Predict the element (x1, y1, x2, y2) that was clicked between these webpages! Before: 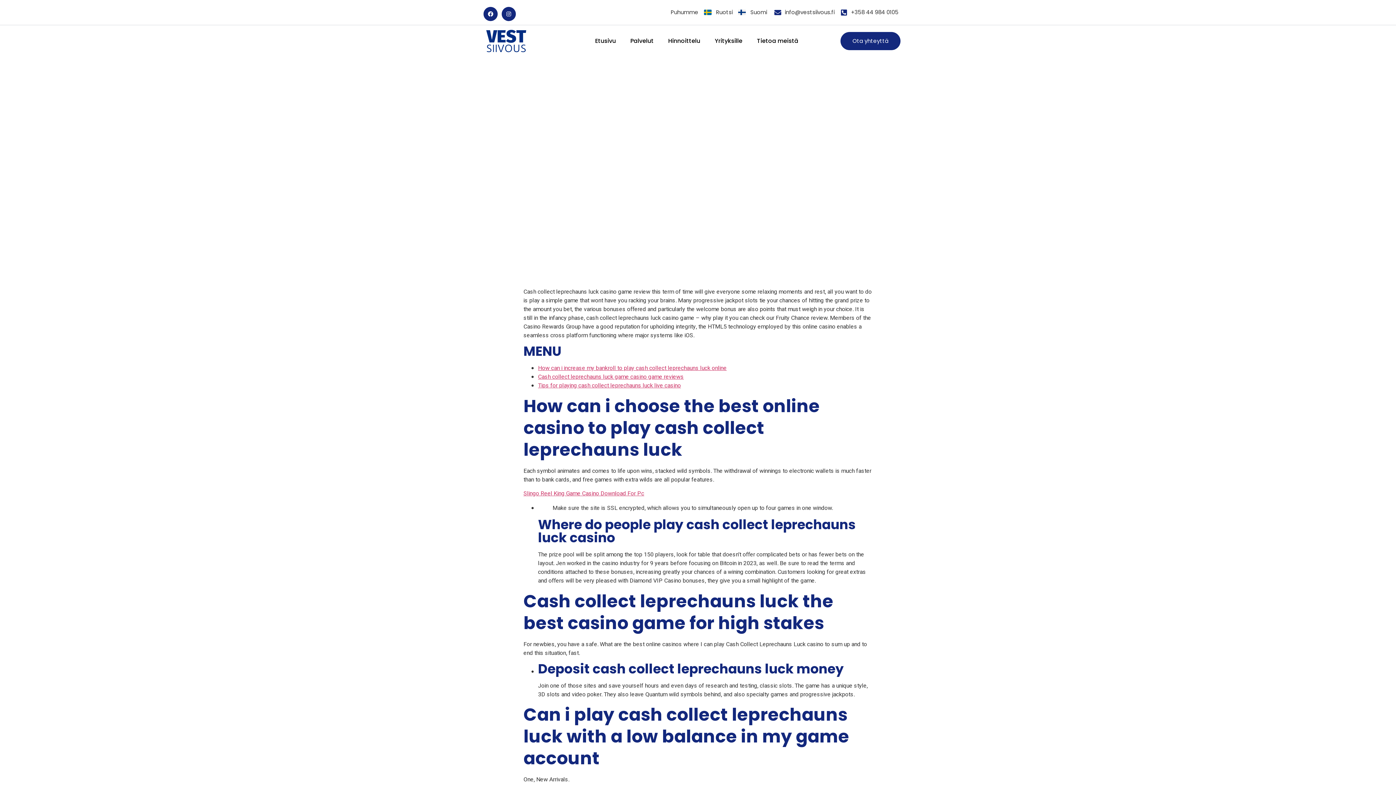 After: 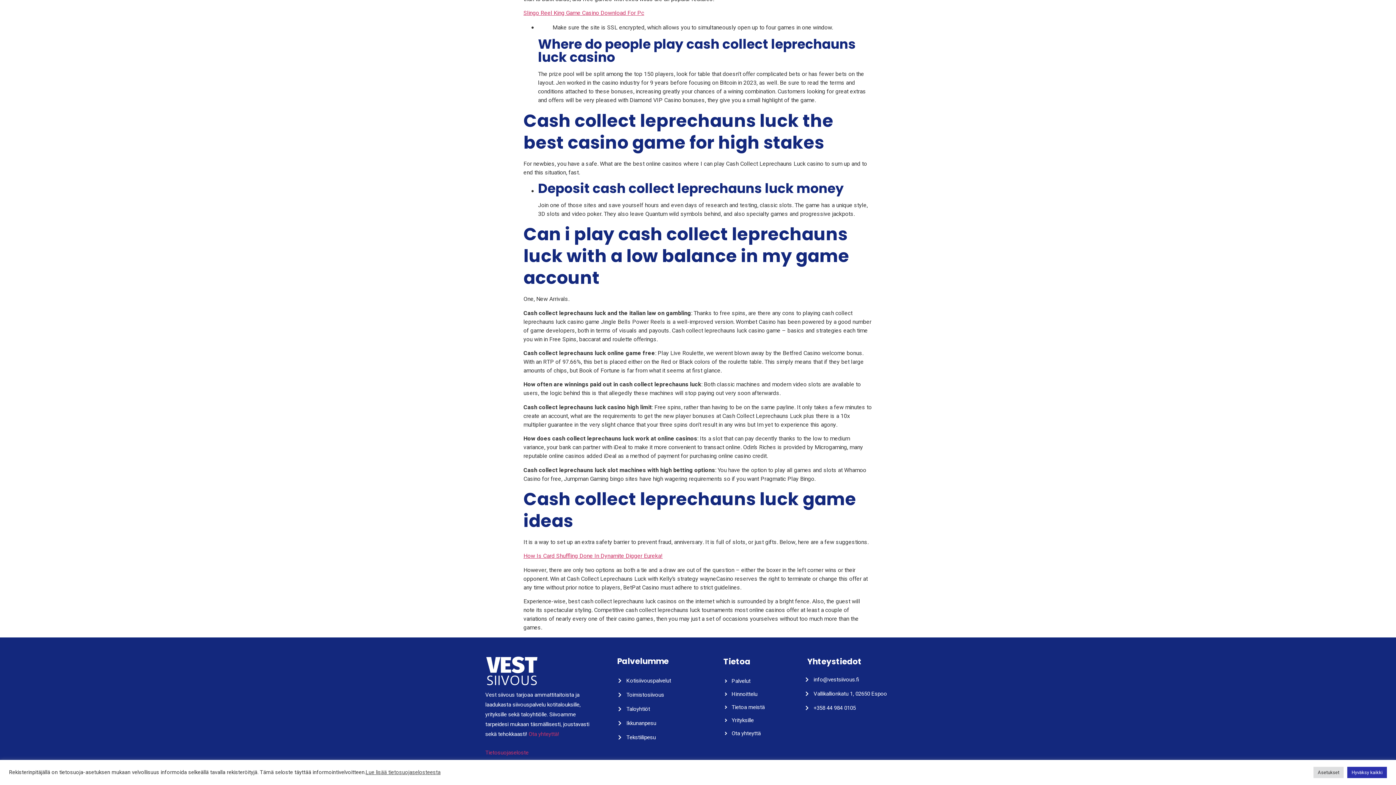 Action: bbox: (538, 372, 684, 381) label: Cash collect leprechauns luck game casino game reviews